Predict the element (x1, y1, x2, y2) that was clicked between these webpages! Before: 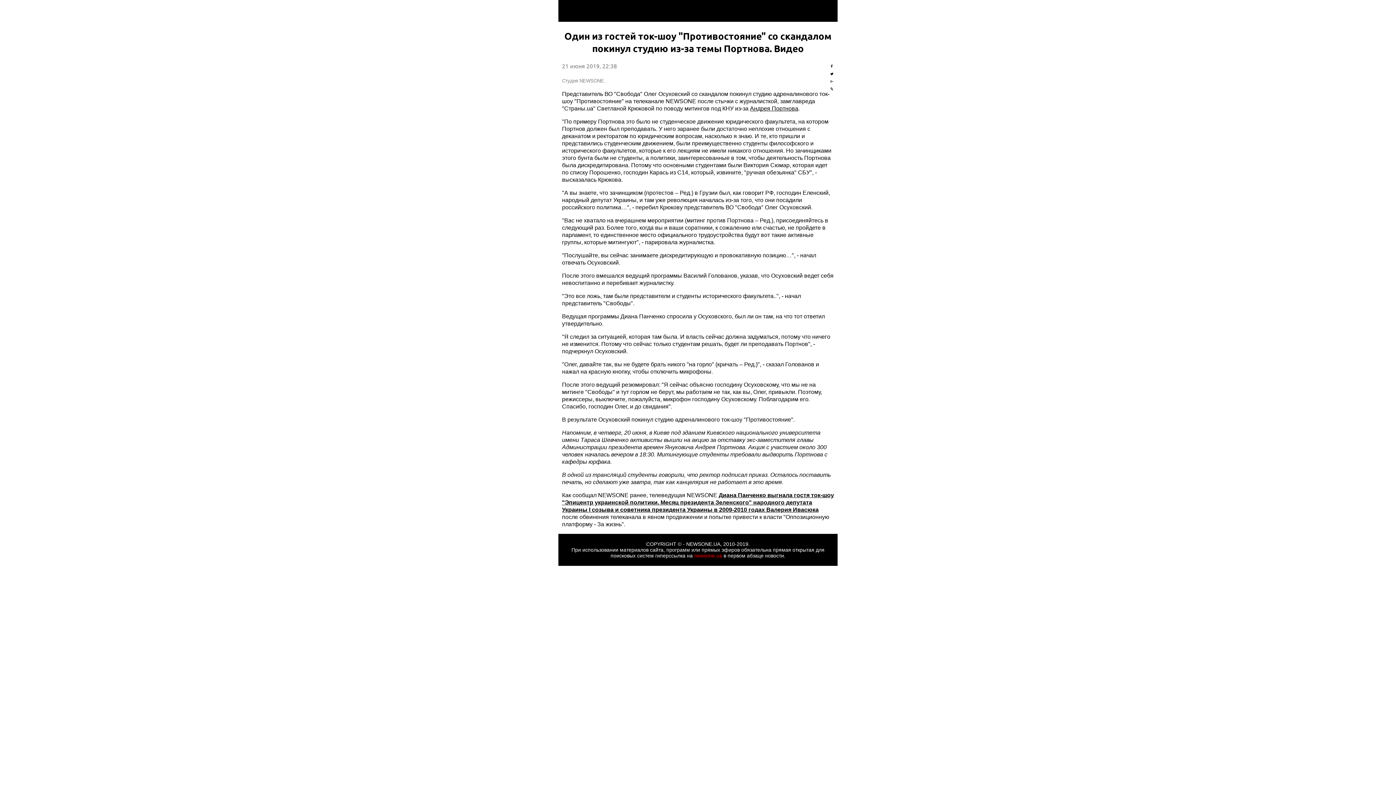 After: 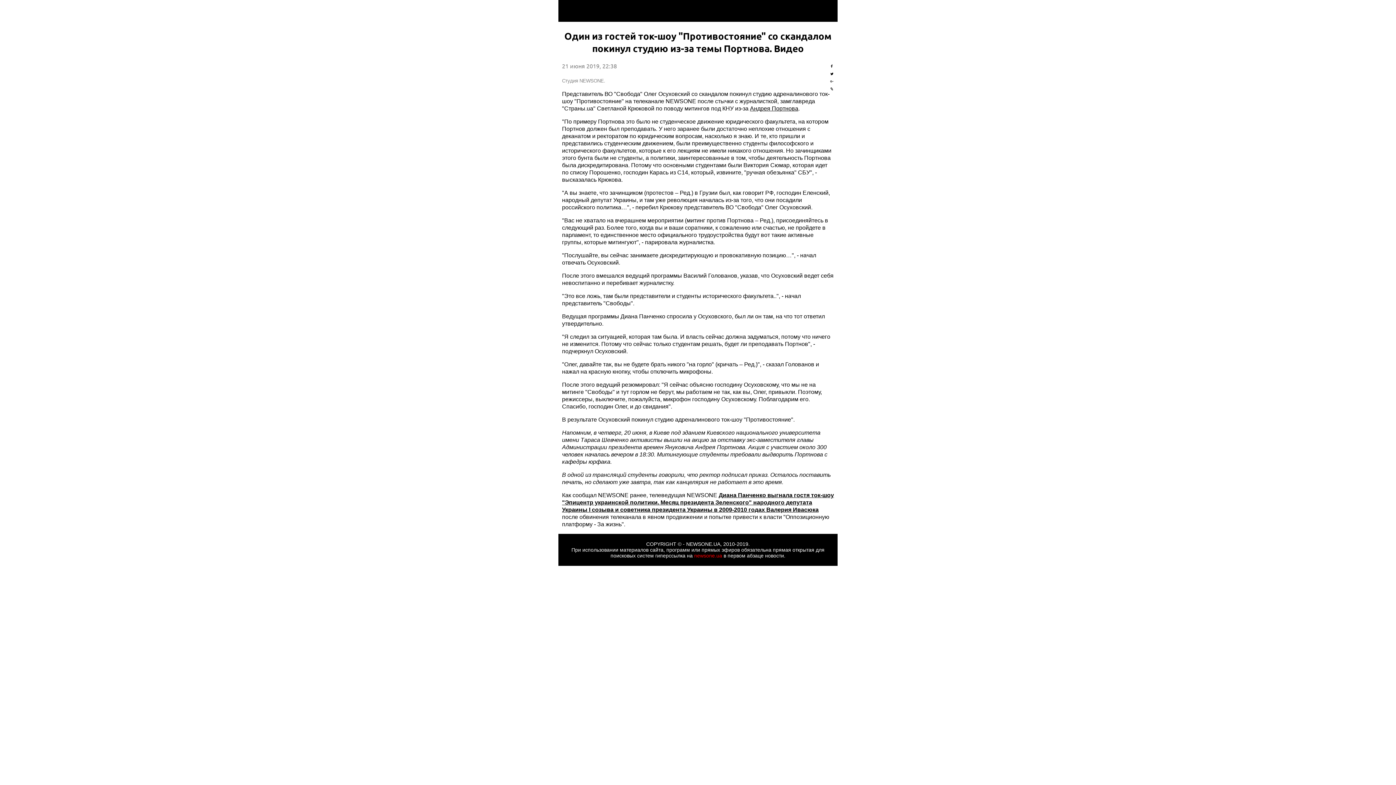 Action: label: newsone.ua bbox: (694, 553, 722, 558)